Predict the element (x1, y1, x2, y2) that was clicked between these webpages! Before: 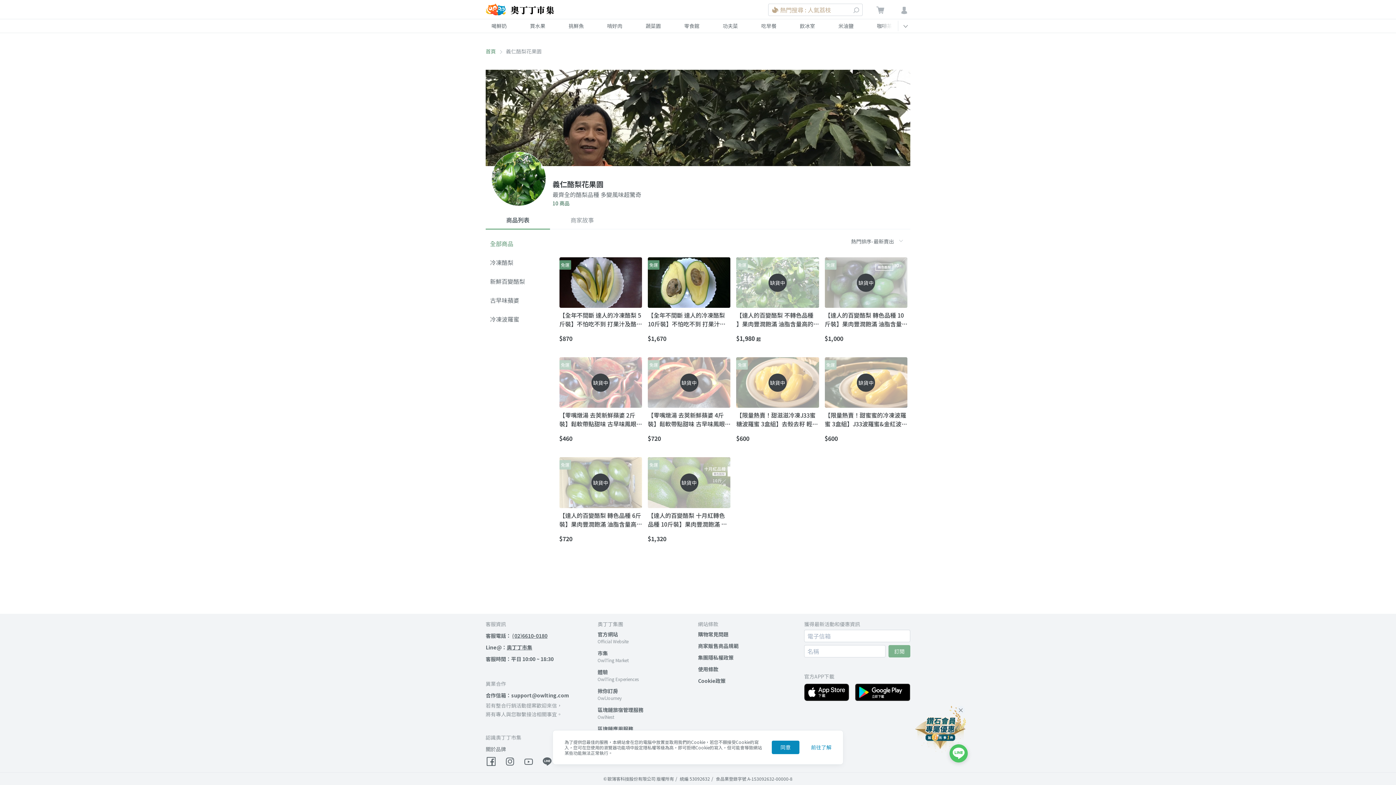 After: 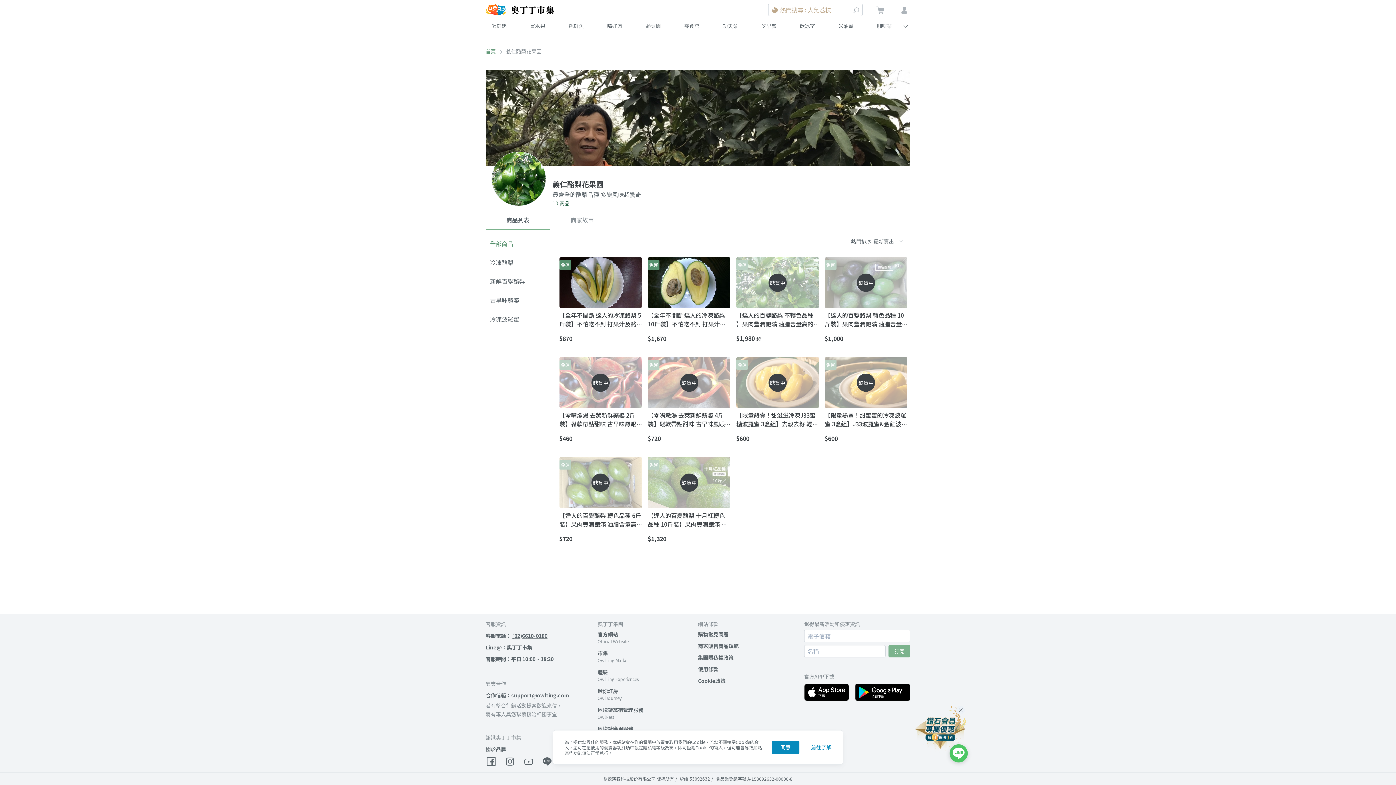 Action: label: Cookie政策 bbox: (698, 677, 725, 684)